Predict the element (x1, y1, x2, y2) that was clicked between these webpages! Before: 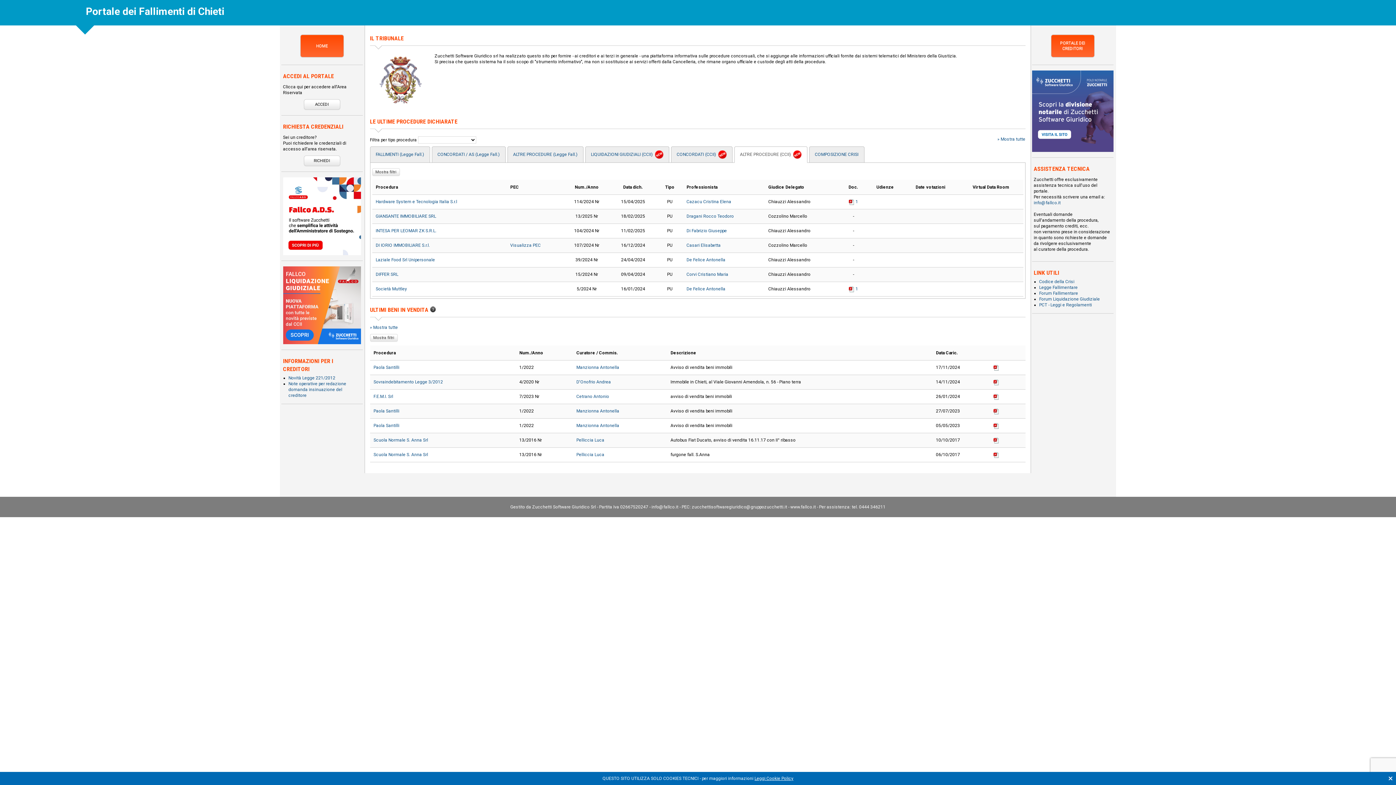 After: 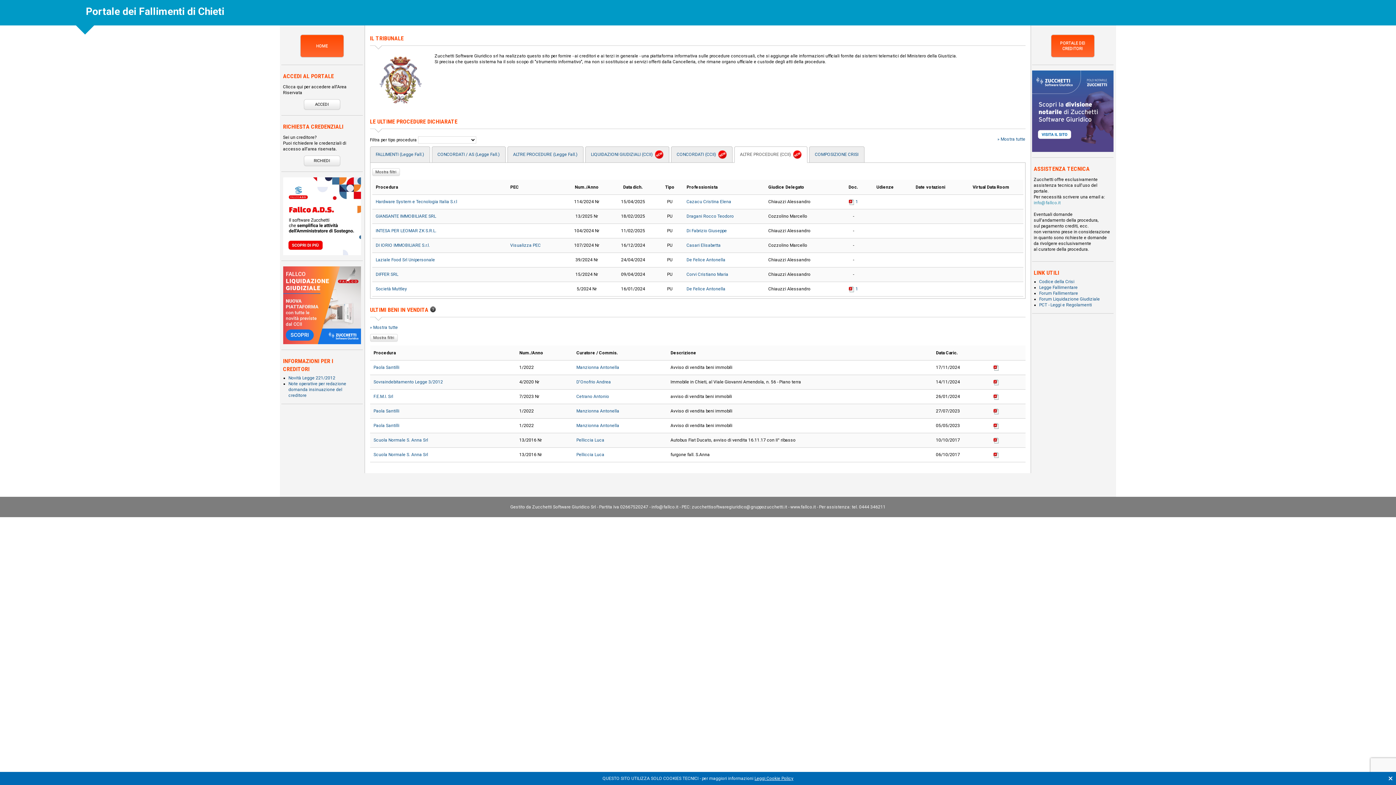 Action: bbox: (1034, 200, 1060, 205) label: info@fallco.it